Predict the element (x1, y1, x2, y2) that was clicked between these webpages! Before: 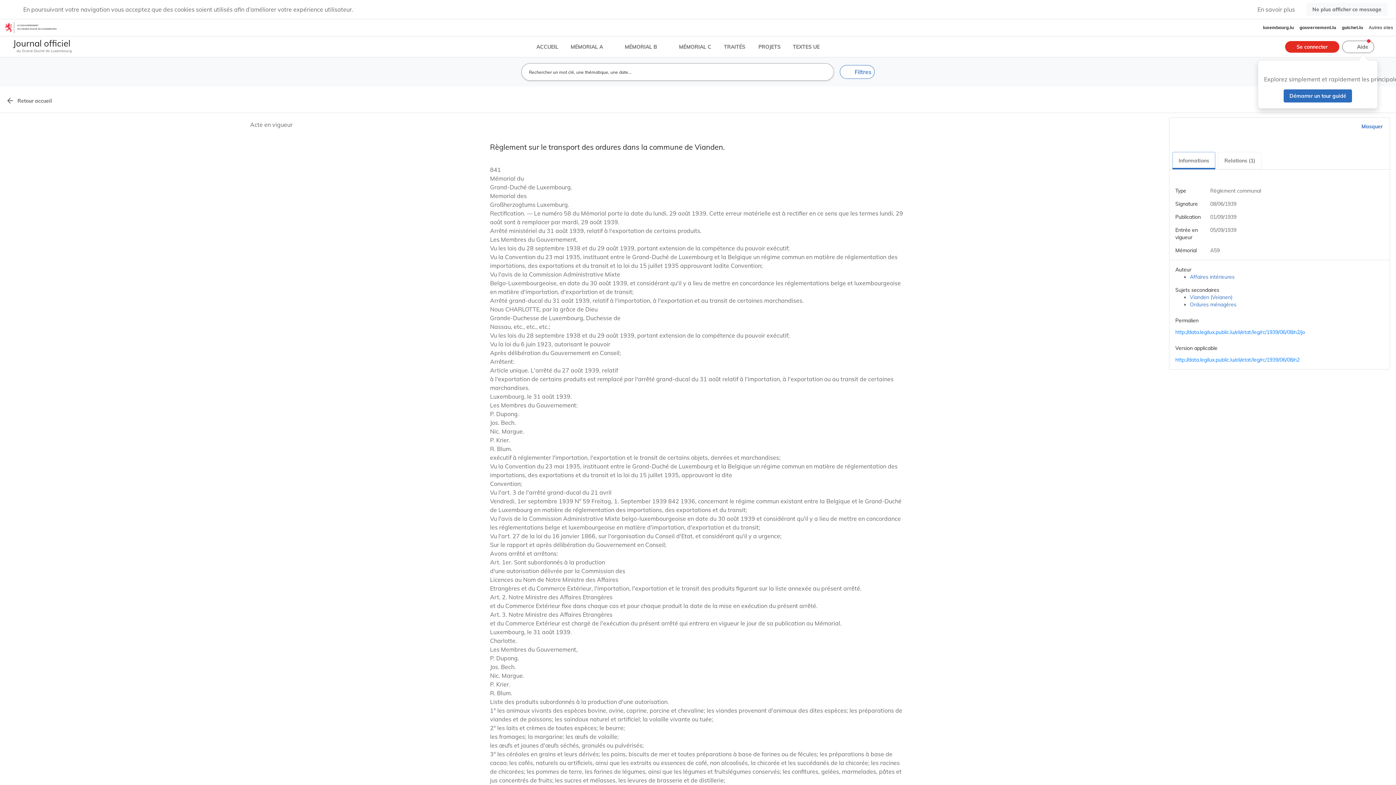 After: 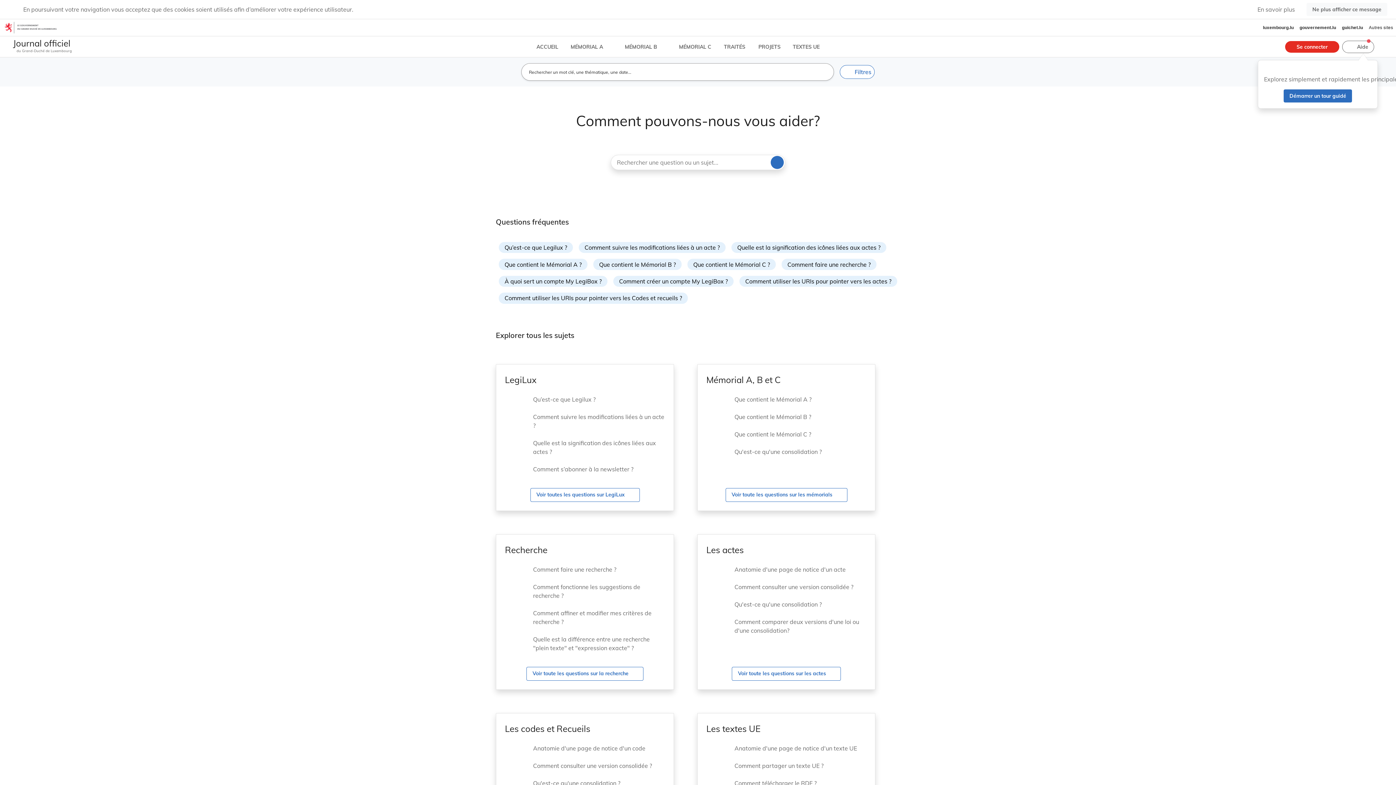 Action: label: Aide et à propos bbox: (593, 217, 632, 223)